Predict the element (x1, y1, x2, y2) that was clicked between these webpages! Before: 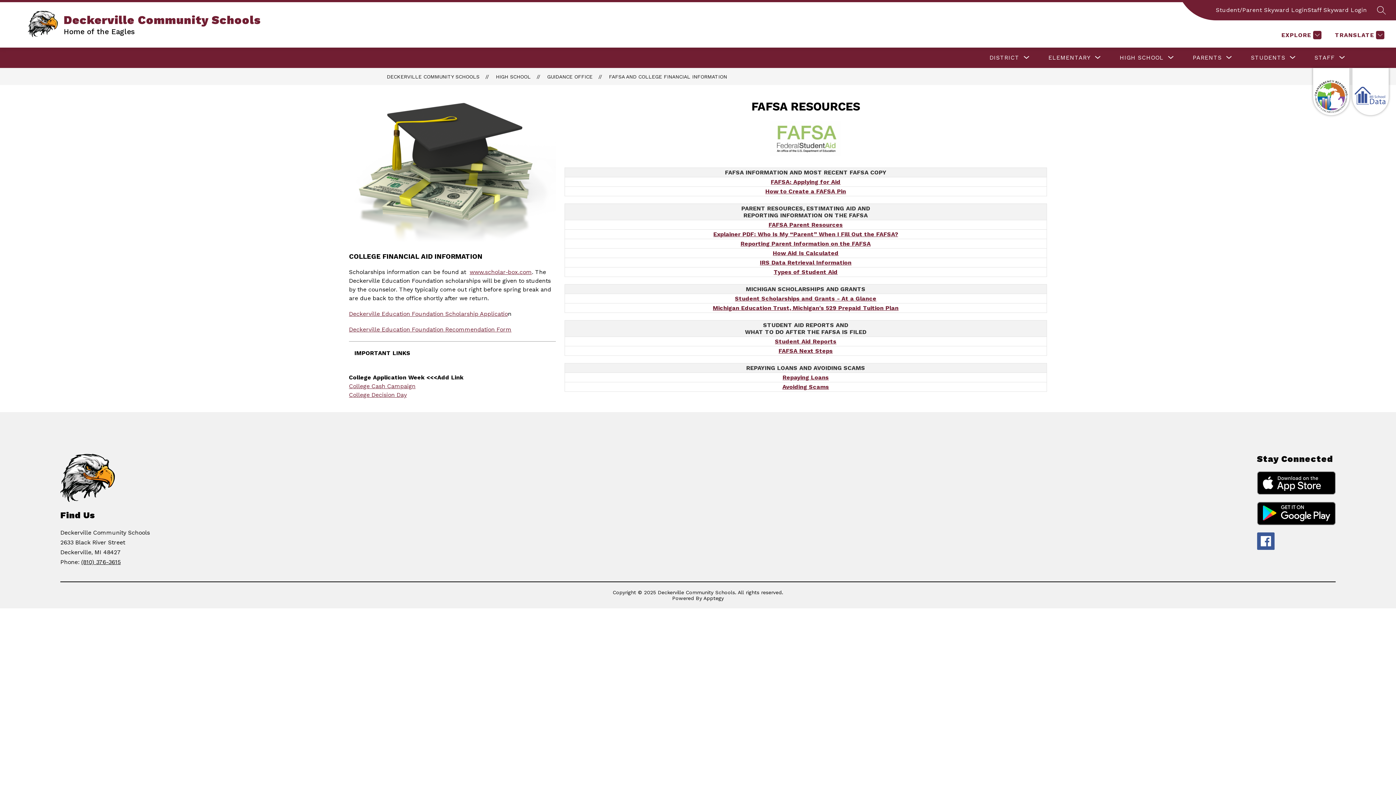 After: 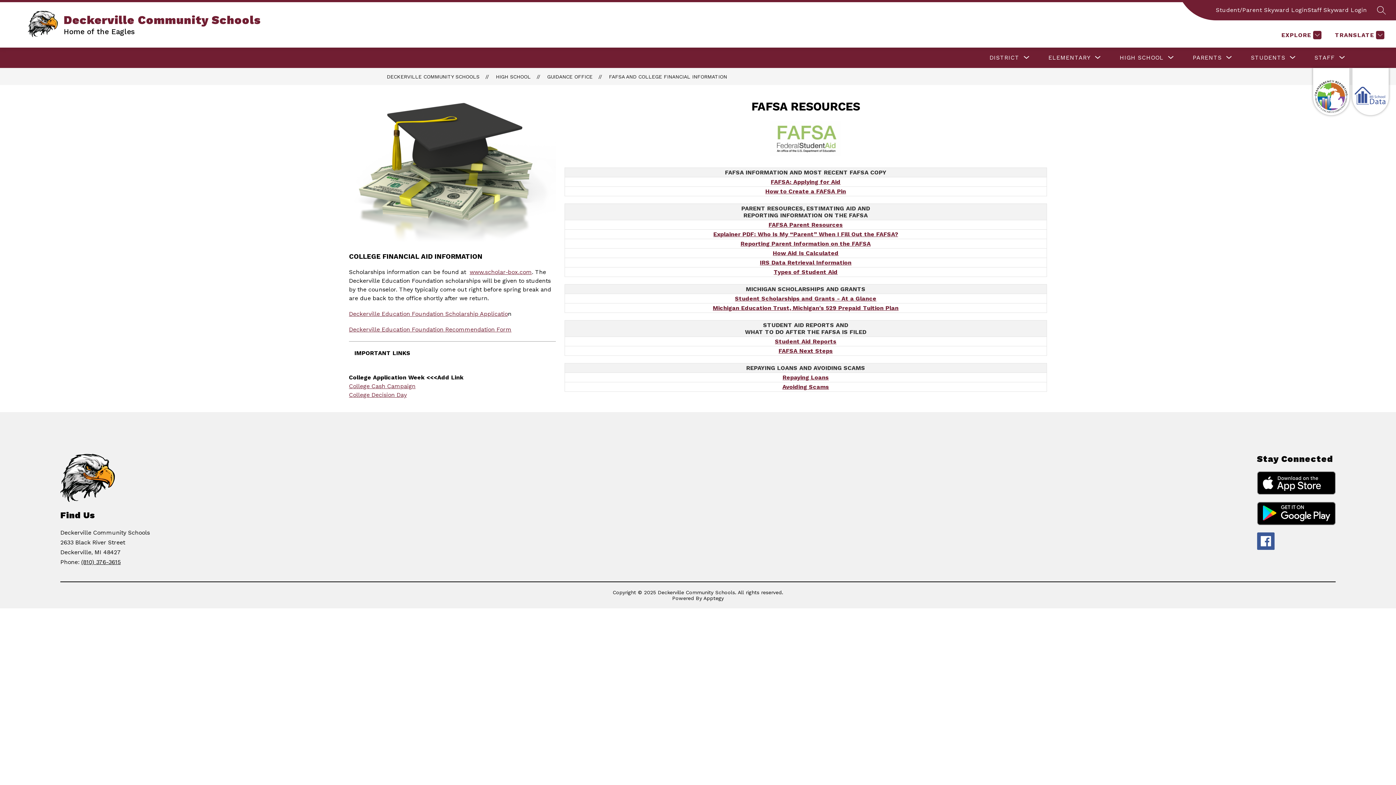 Action: bbox: (760, 259, 851, 266) label: IRS Data Retrieval Information